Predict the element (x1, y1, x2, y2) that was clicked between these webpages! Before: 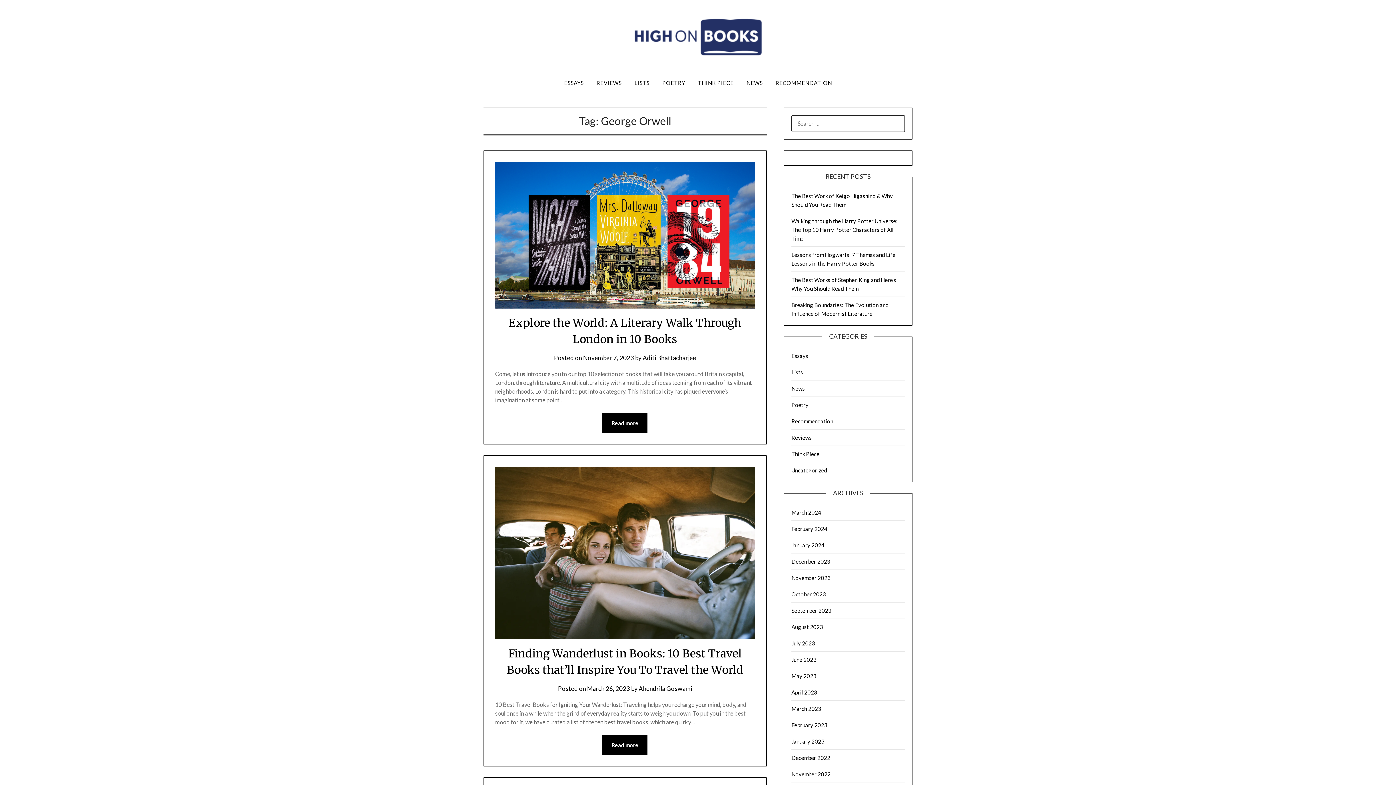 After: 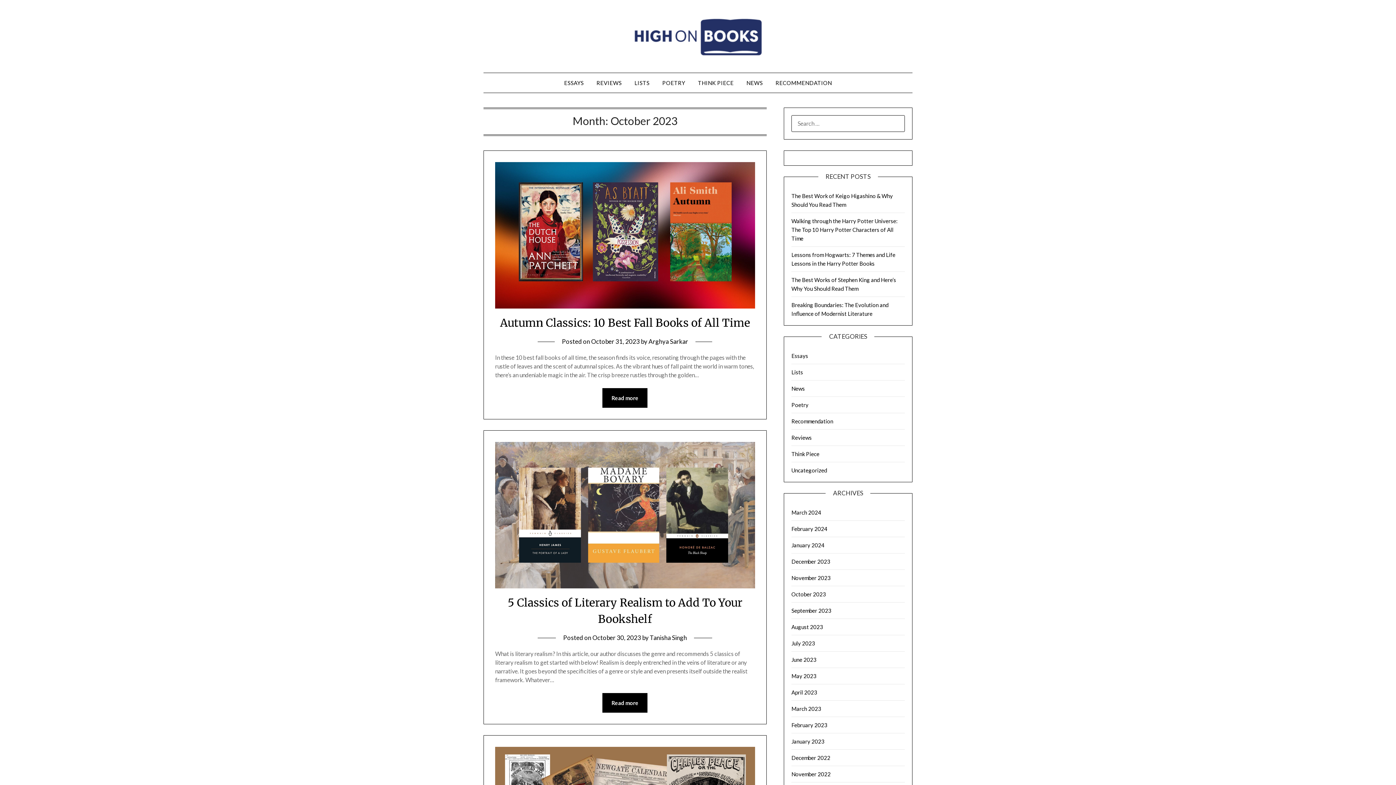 Action: bbox: (791, 591, 826, 597) label: October 2023